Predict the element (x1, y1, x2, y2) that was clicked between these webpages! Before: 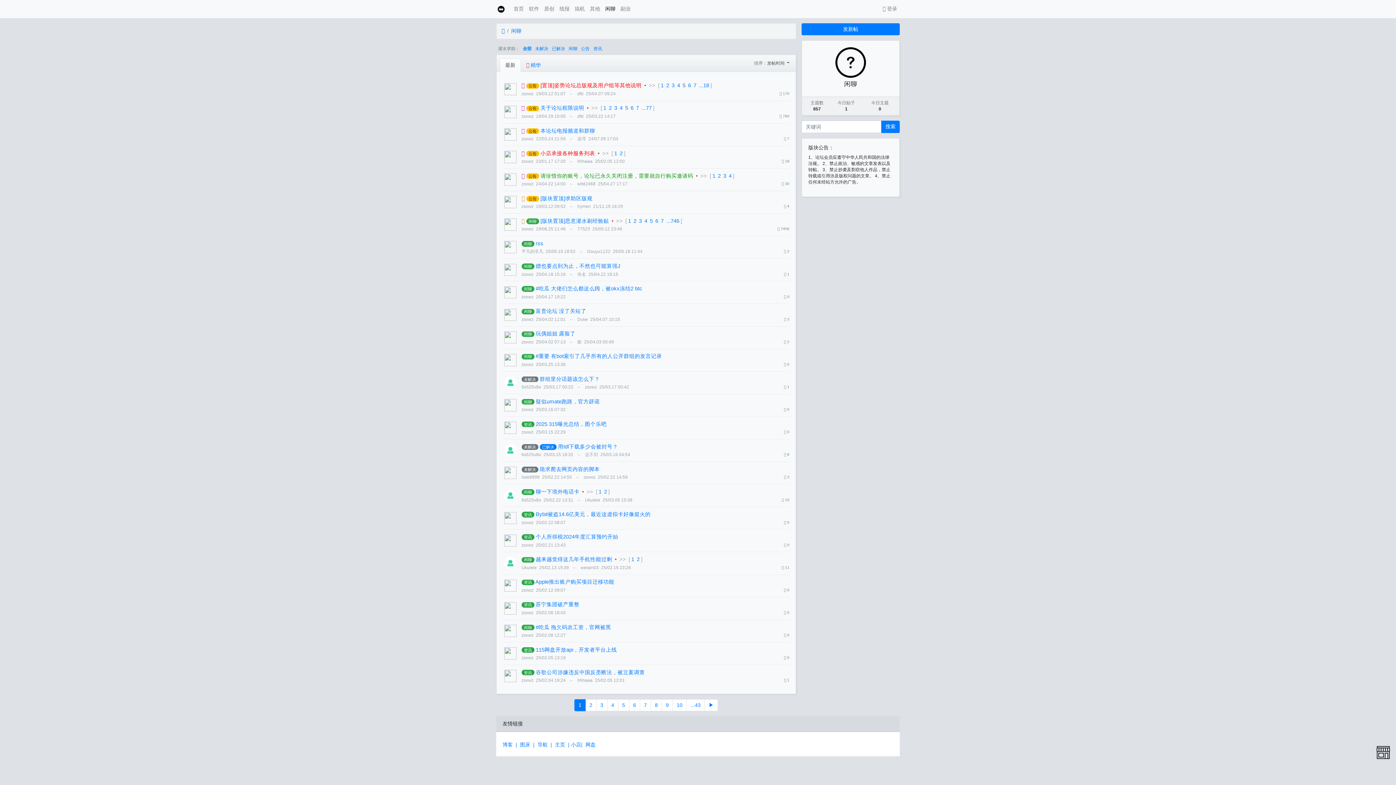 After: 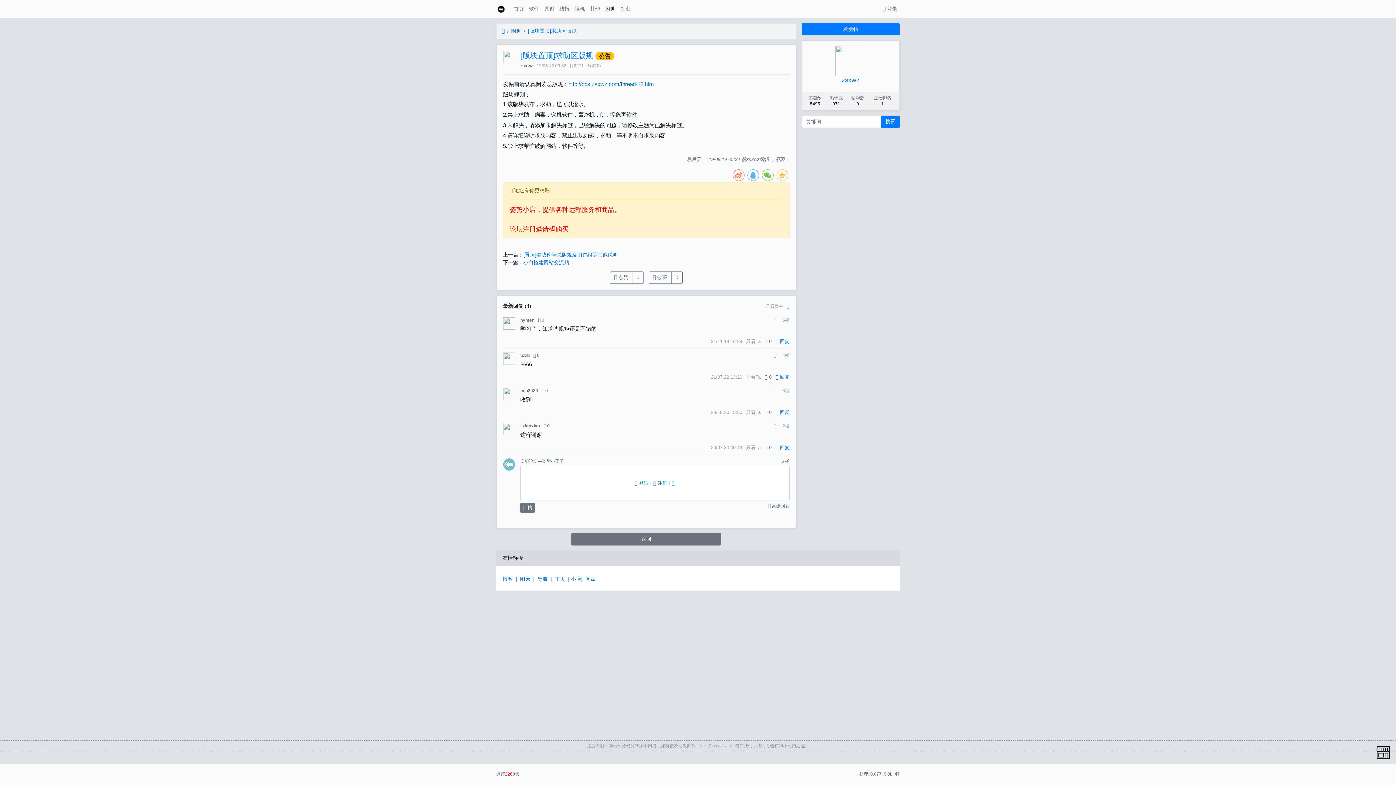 Action: bbox: (540, 195, 592, 201) label: [版块置顶]求助区版规